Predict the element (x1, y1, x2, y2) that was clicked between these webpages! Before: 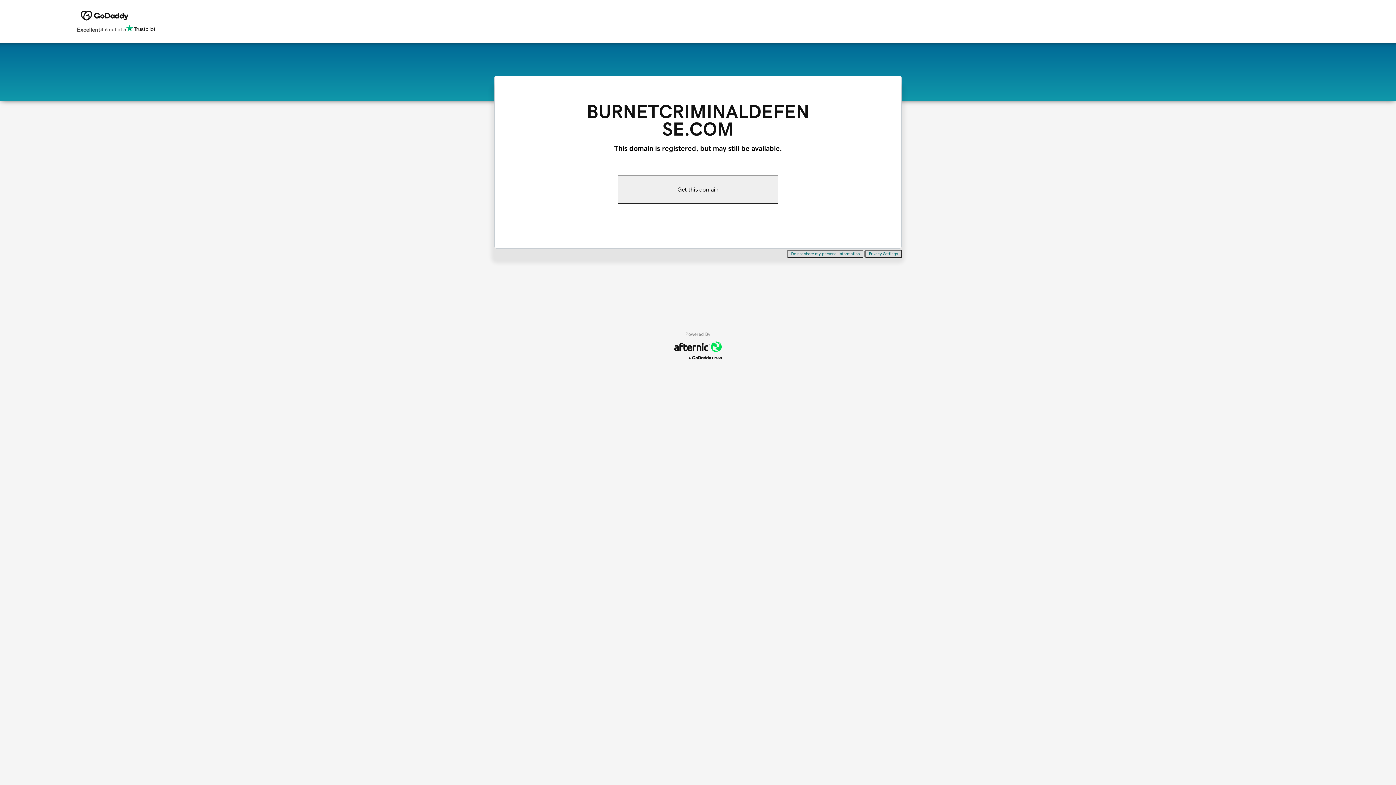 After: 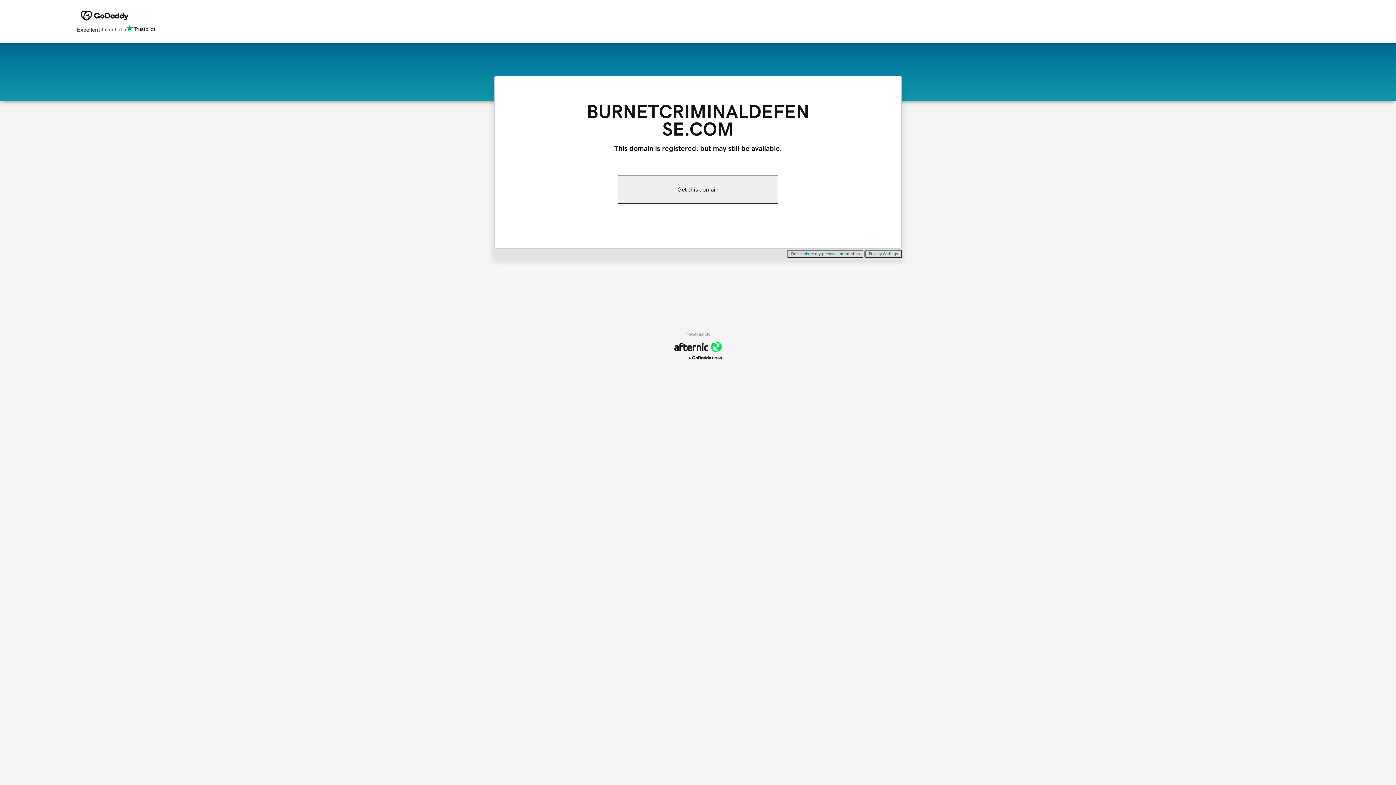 Action: bbox: (787, 250, 863, 258) label: Do not share my personal information